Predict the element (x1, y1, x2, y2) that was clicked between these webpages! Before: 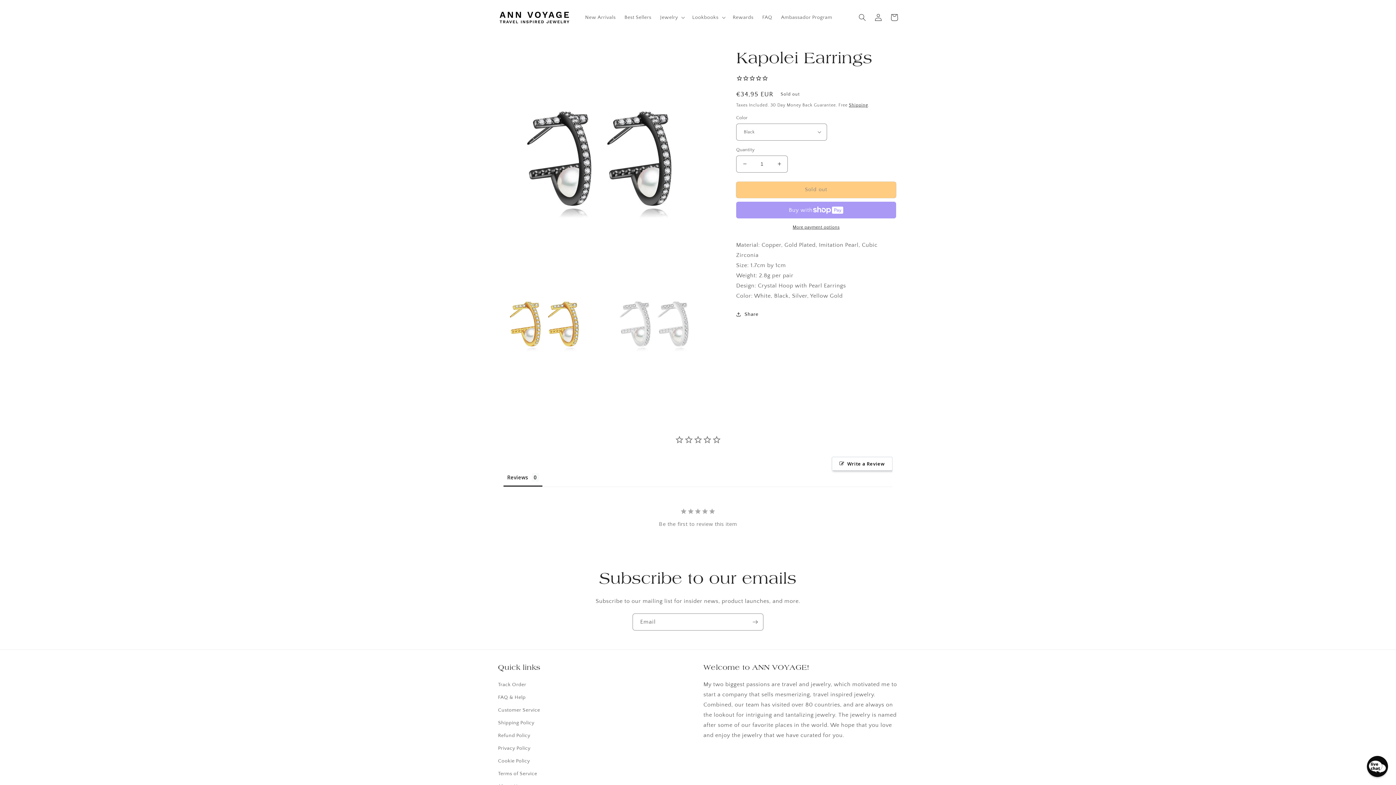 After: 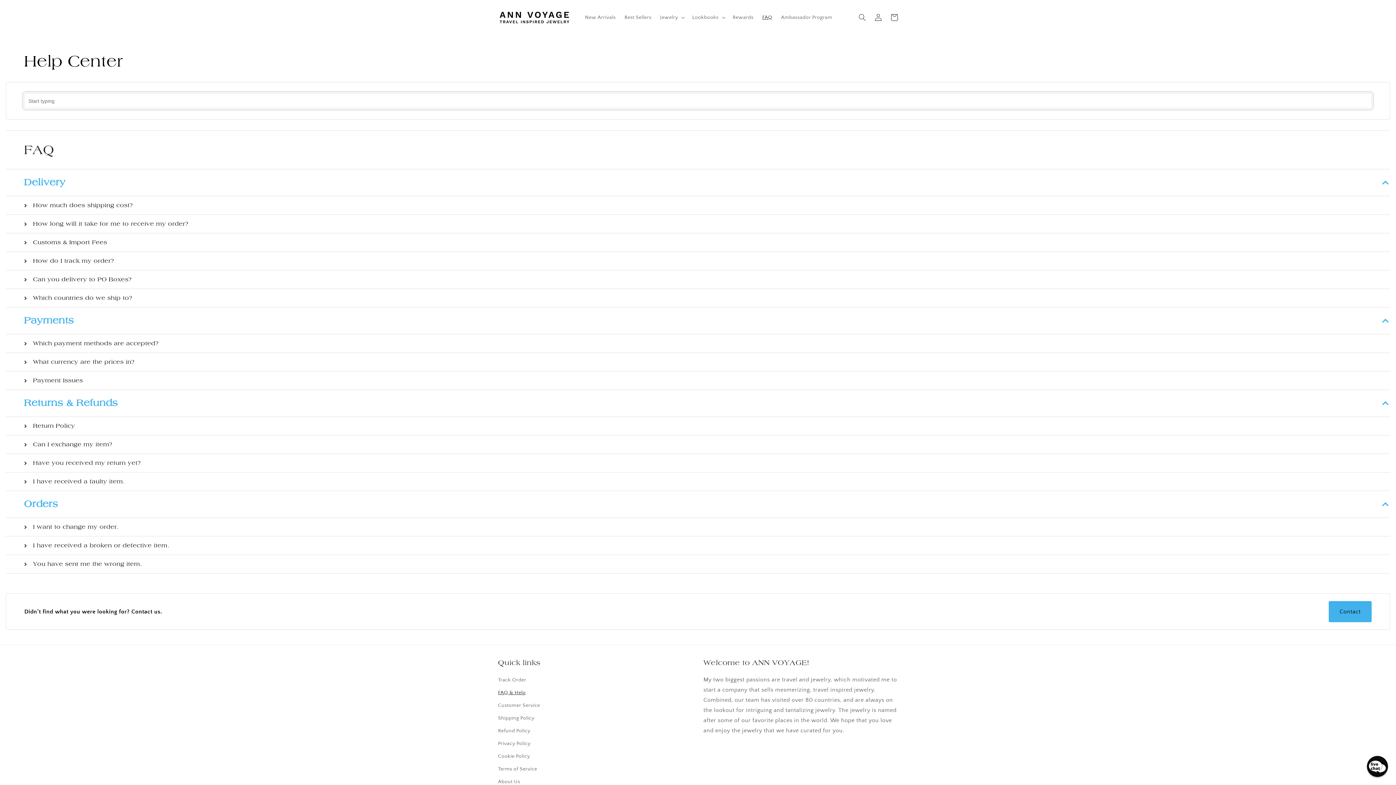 Action: label: FAQ & Help bbox: (498, 692, 525, 705)